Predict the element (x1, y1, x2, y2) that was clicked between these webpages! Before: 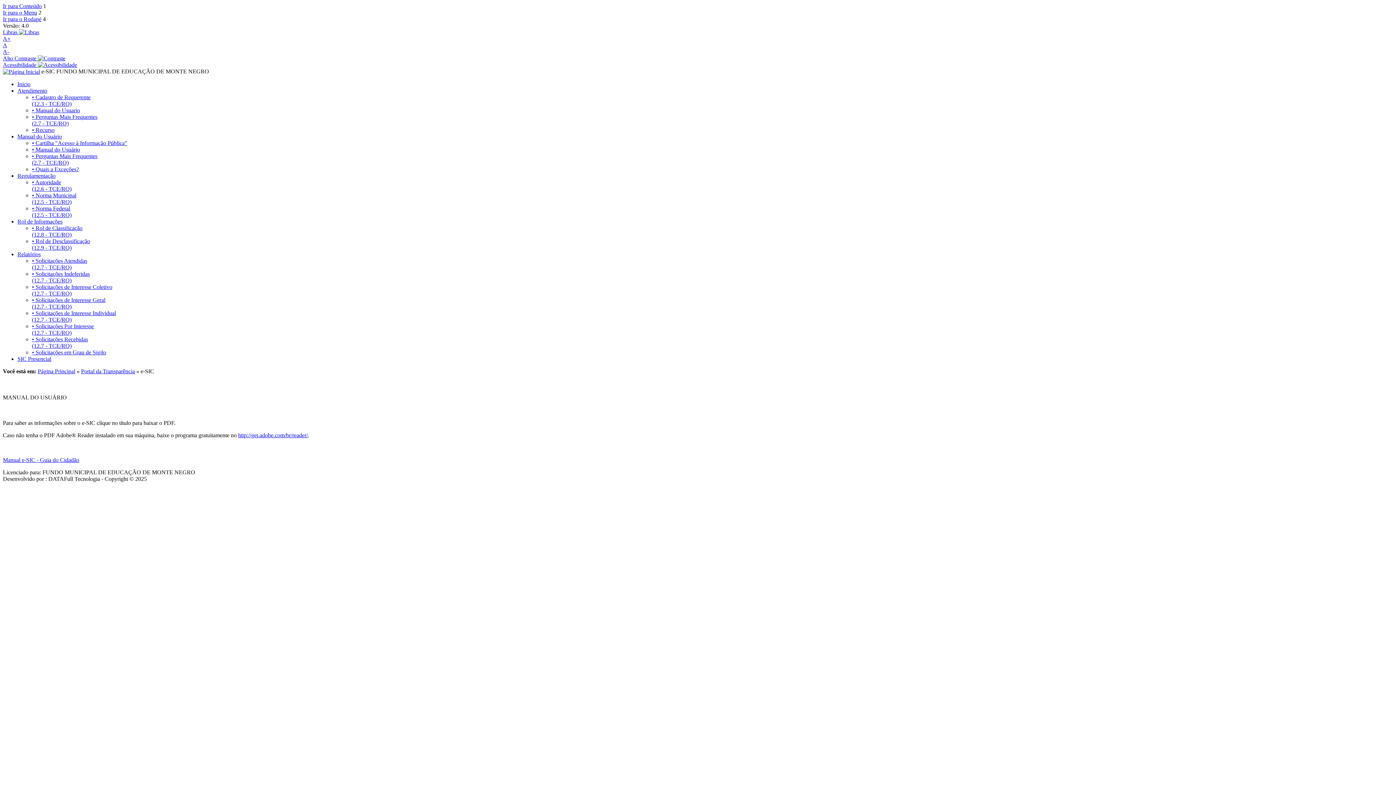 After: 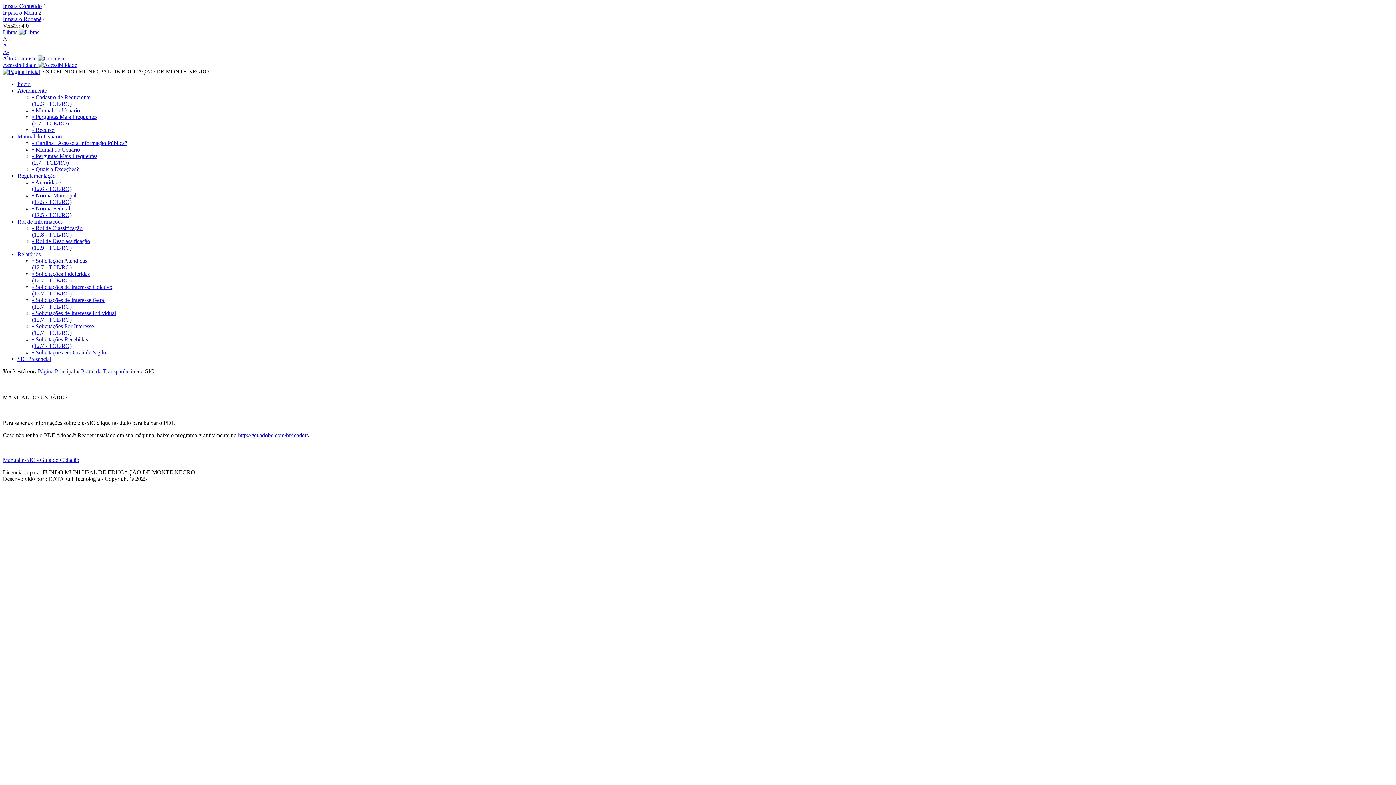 Action: label: Relatórios bbox: (17, 251, 40, 257)